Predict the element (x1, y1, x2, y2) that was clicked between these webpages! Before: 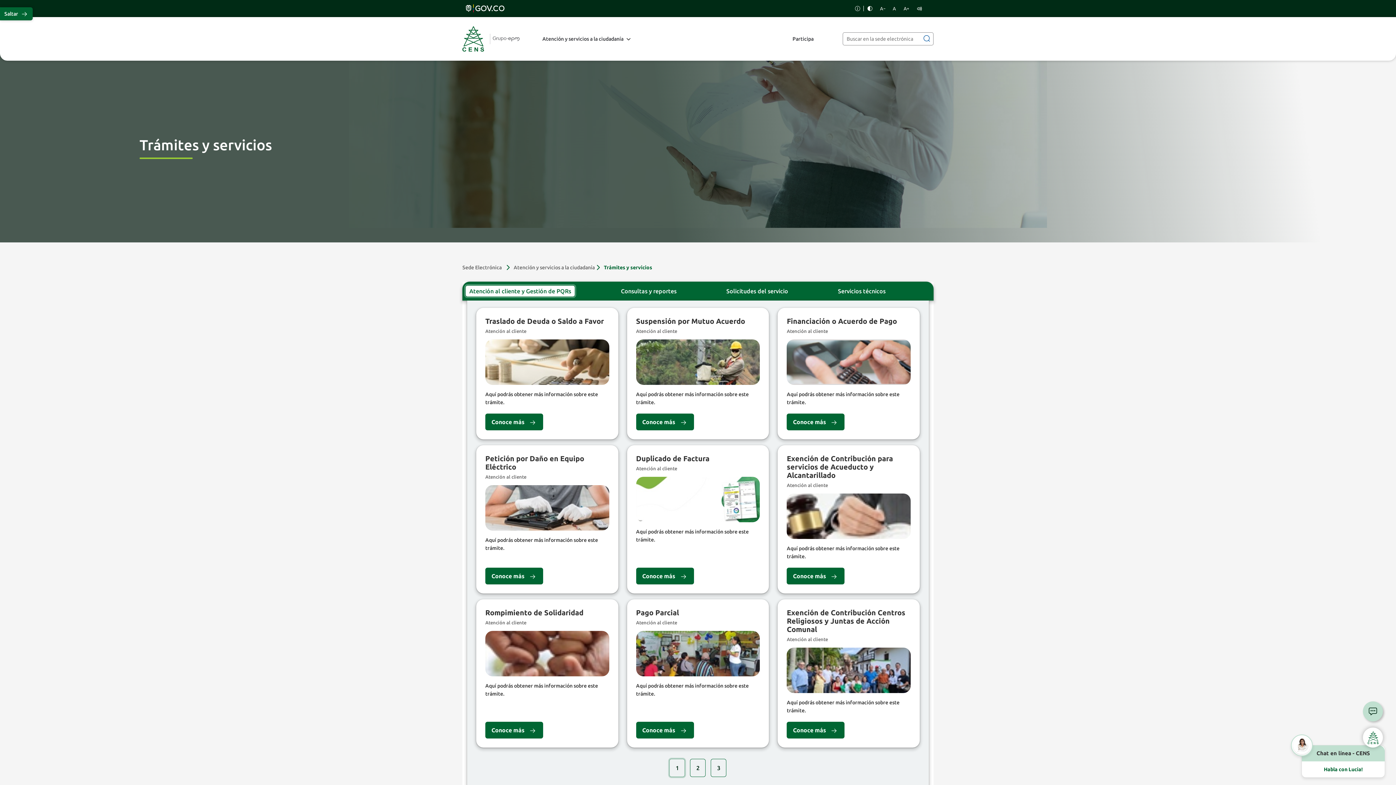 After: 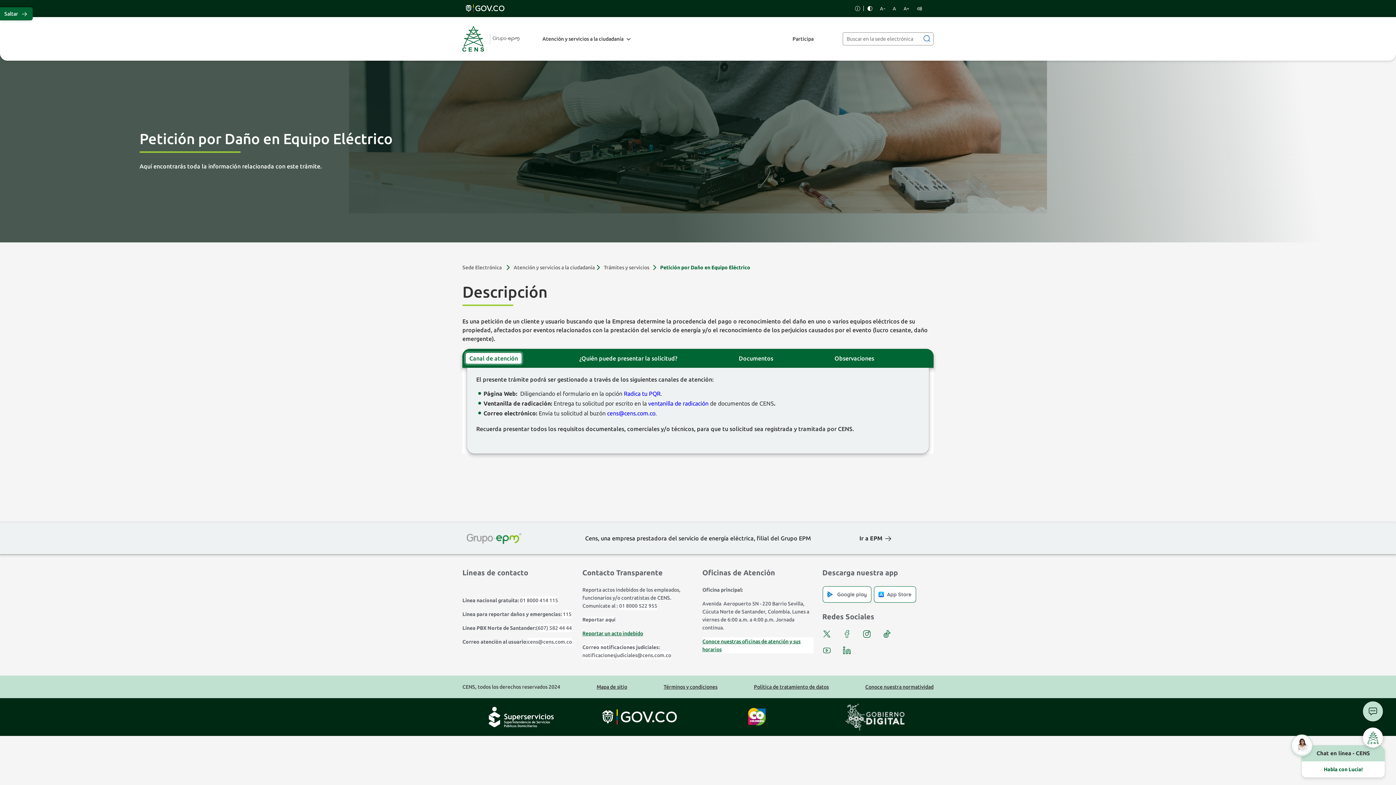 Action: bbox: (485, 567, 543, 584) label: Conoce más